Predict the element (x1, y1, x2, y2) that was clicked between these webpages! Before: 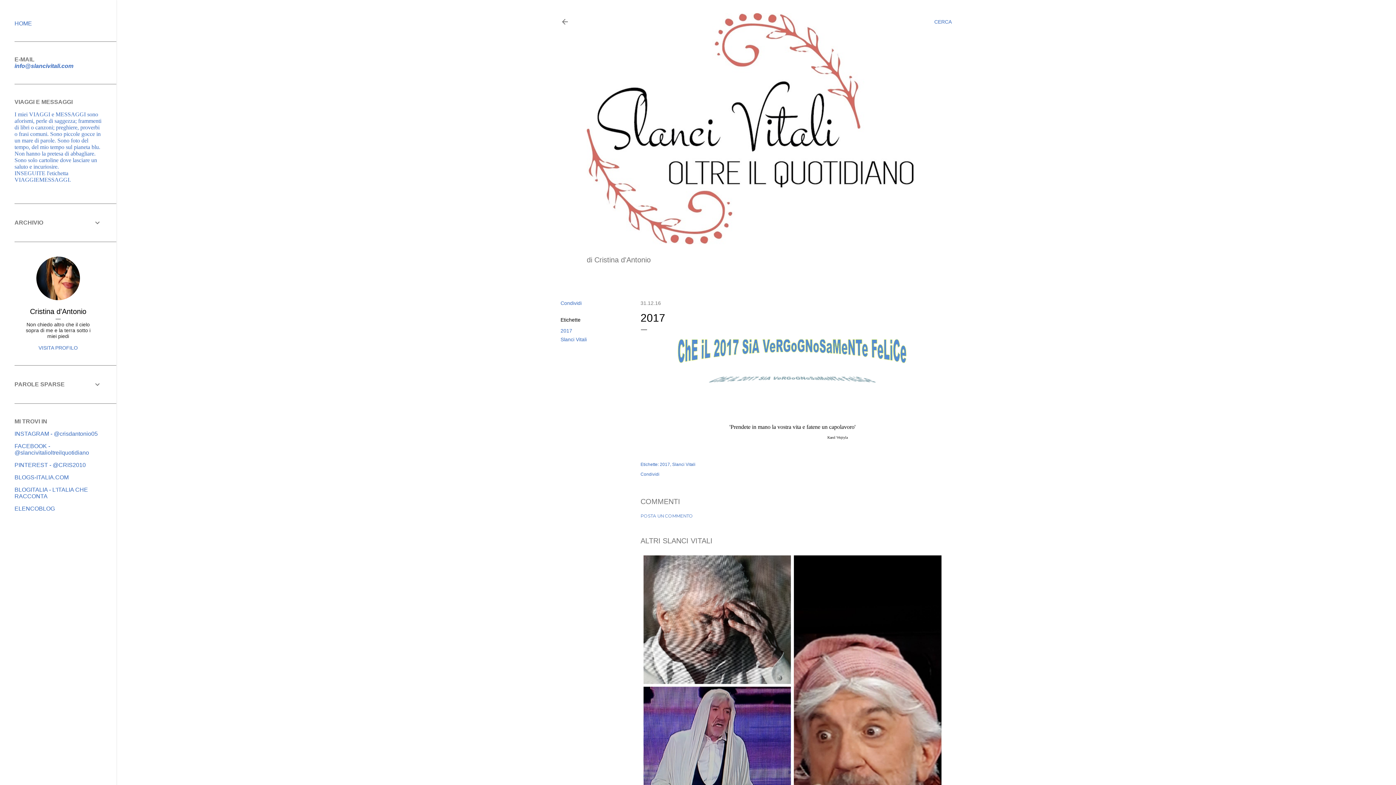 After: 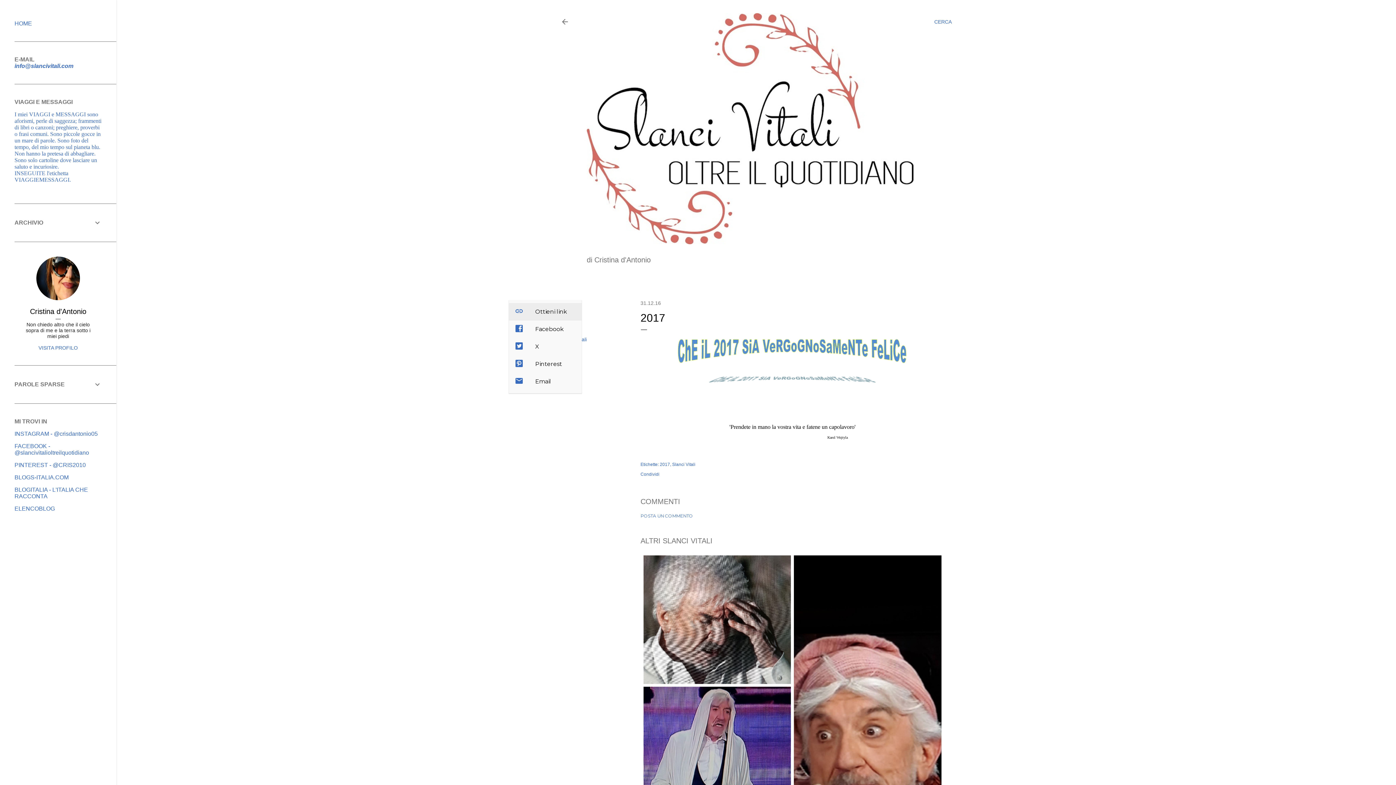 Action: bbox: (560, 300, 581, 306) label: Condividi